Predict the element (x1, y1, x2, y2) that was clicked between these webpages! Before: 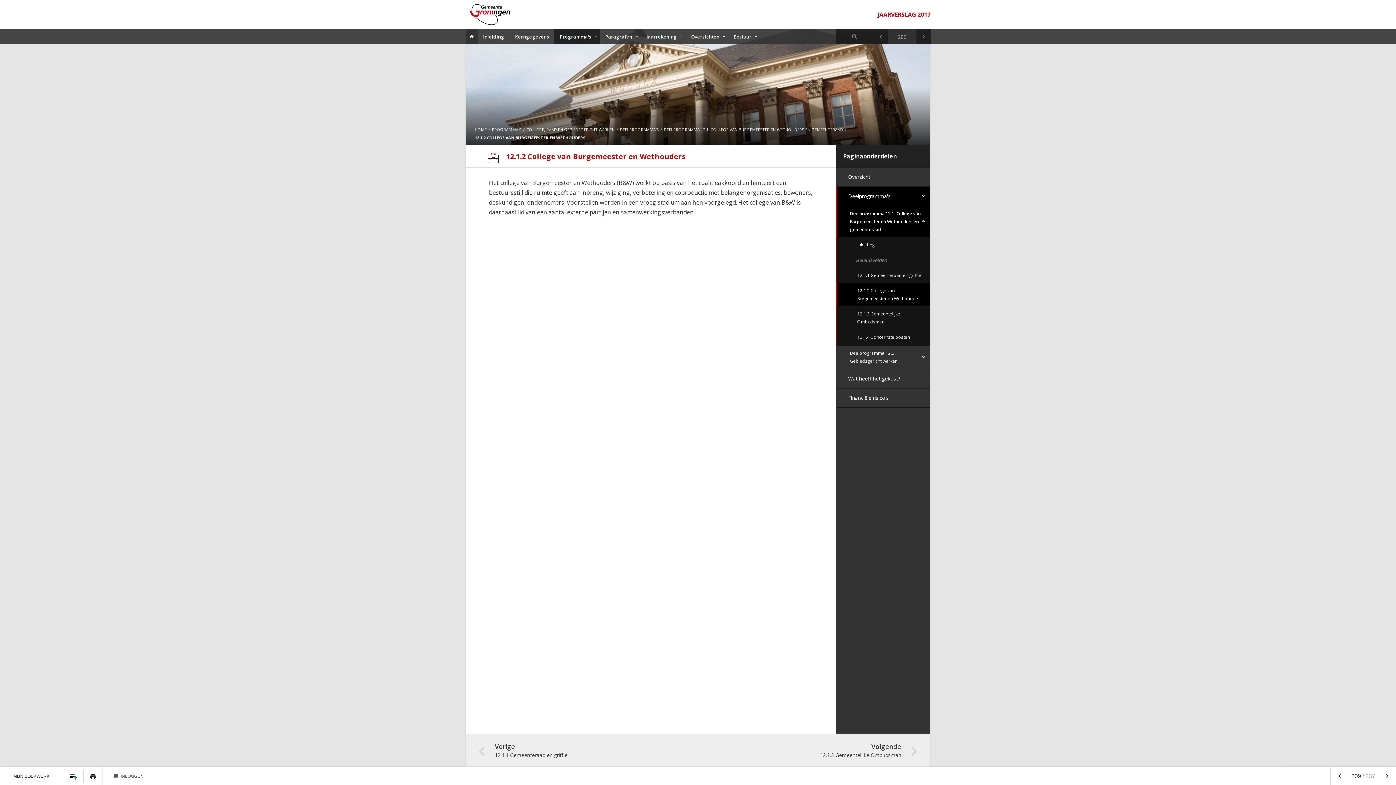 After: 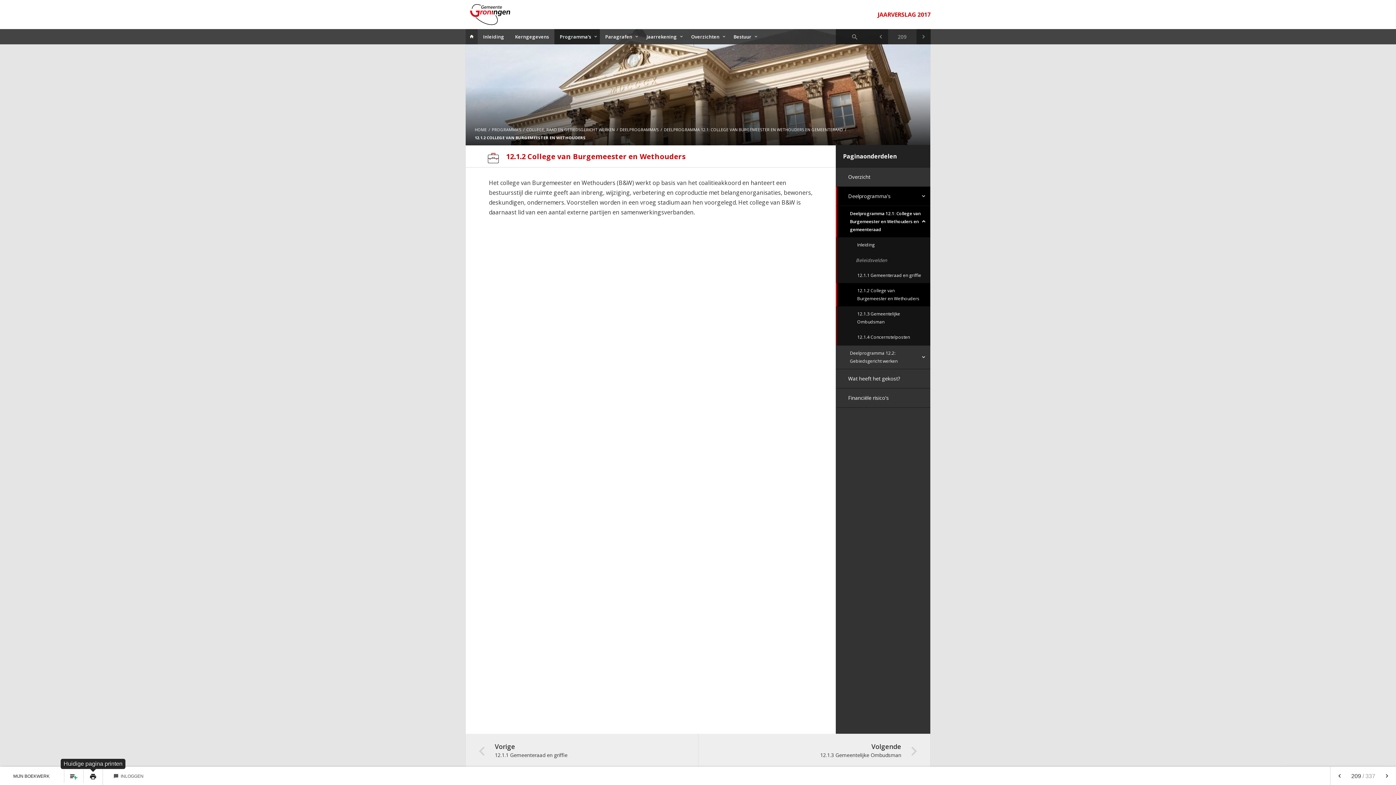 Action: label: print bbox: (86, 770, 99, 783)